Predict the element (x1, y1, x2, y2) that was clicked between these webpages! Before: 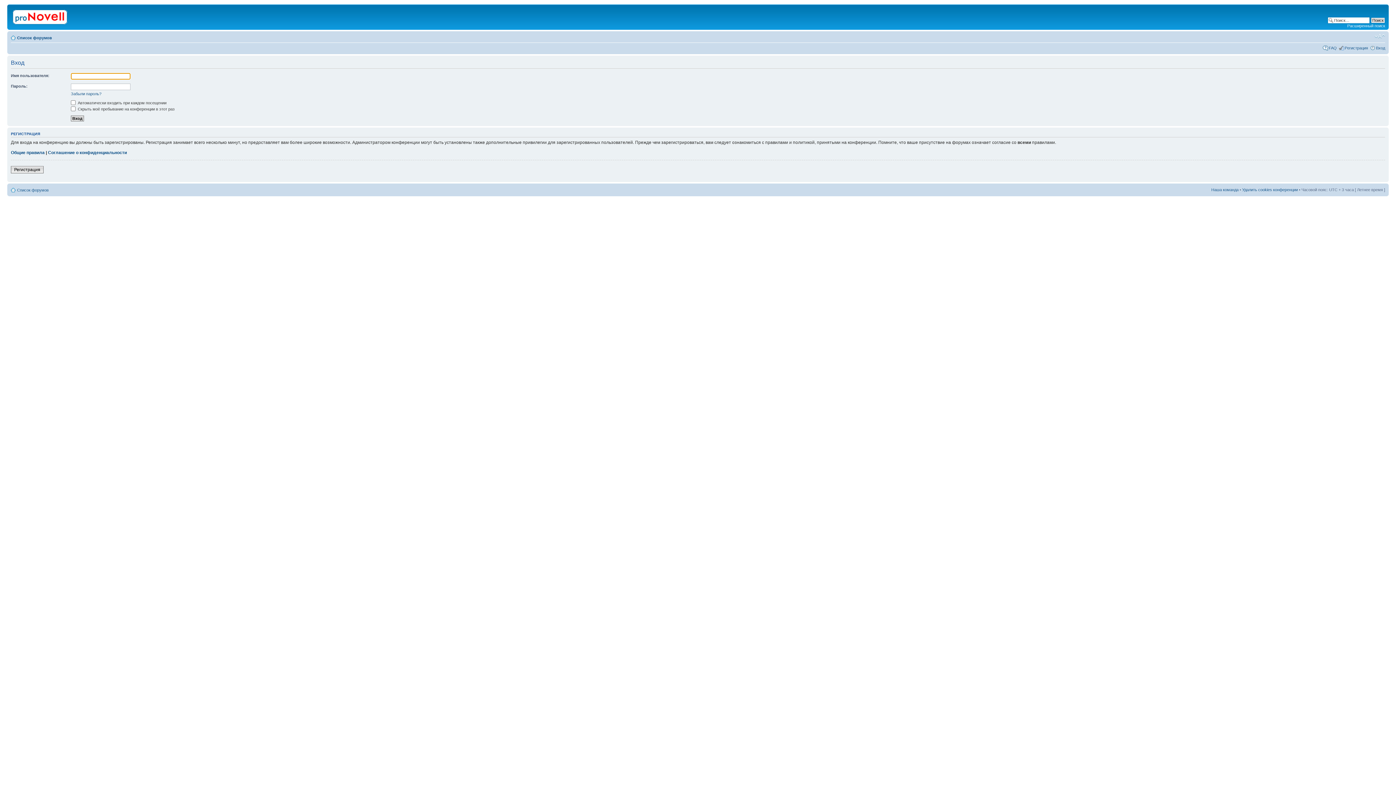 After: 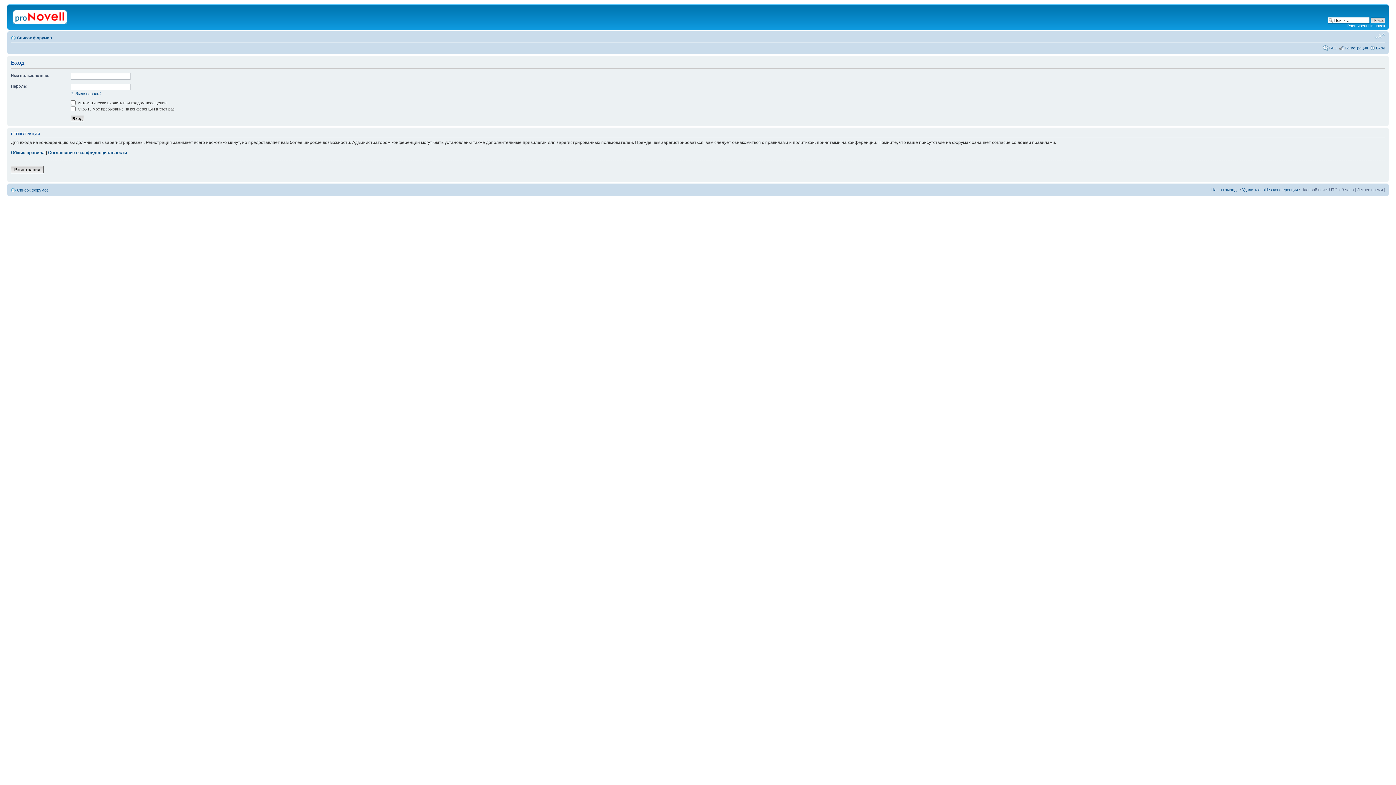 Action: label: Изменить размер шрифта bbox: (1374, 33, 1385, 39)